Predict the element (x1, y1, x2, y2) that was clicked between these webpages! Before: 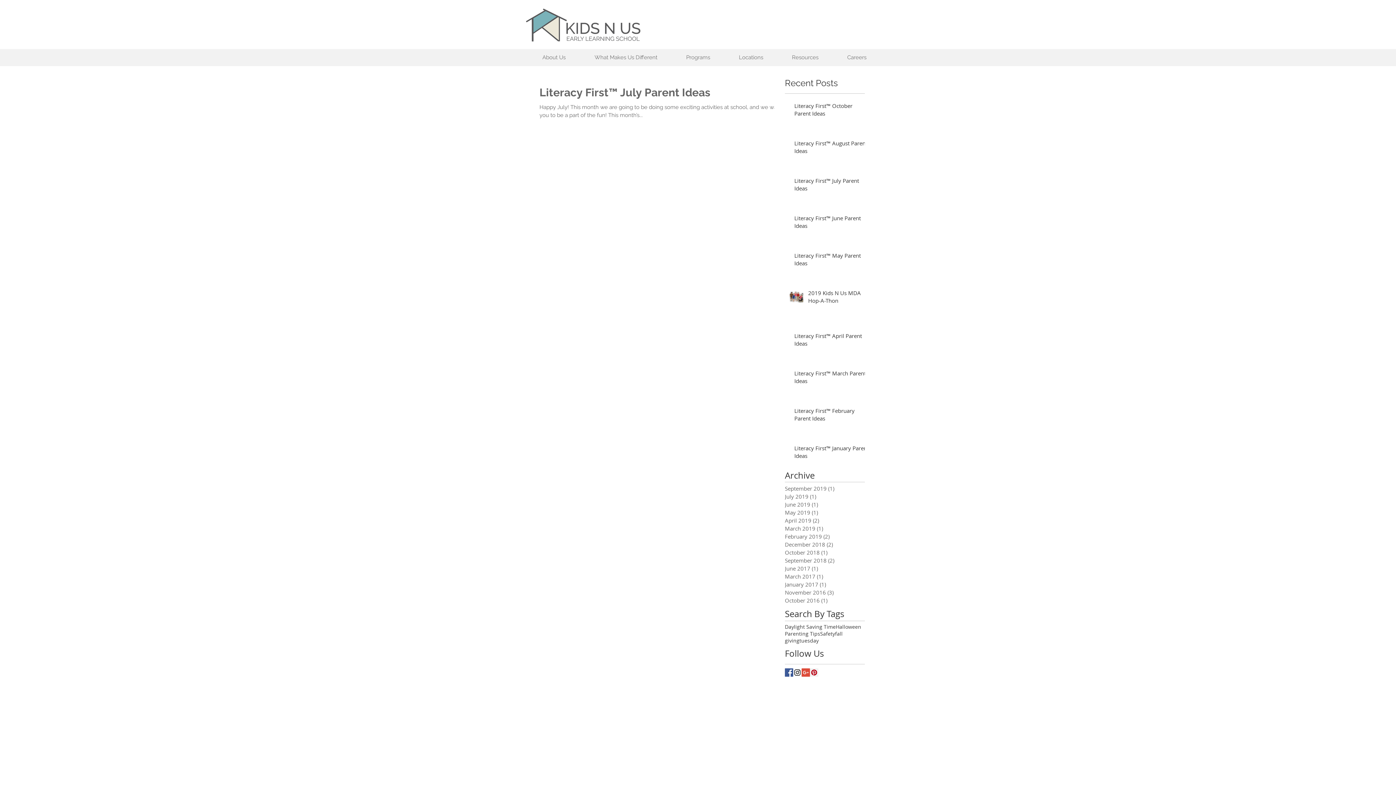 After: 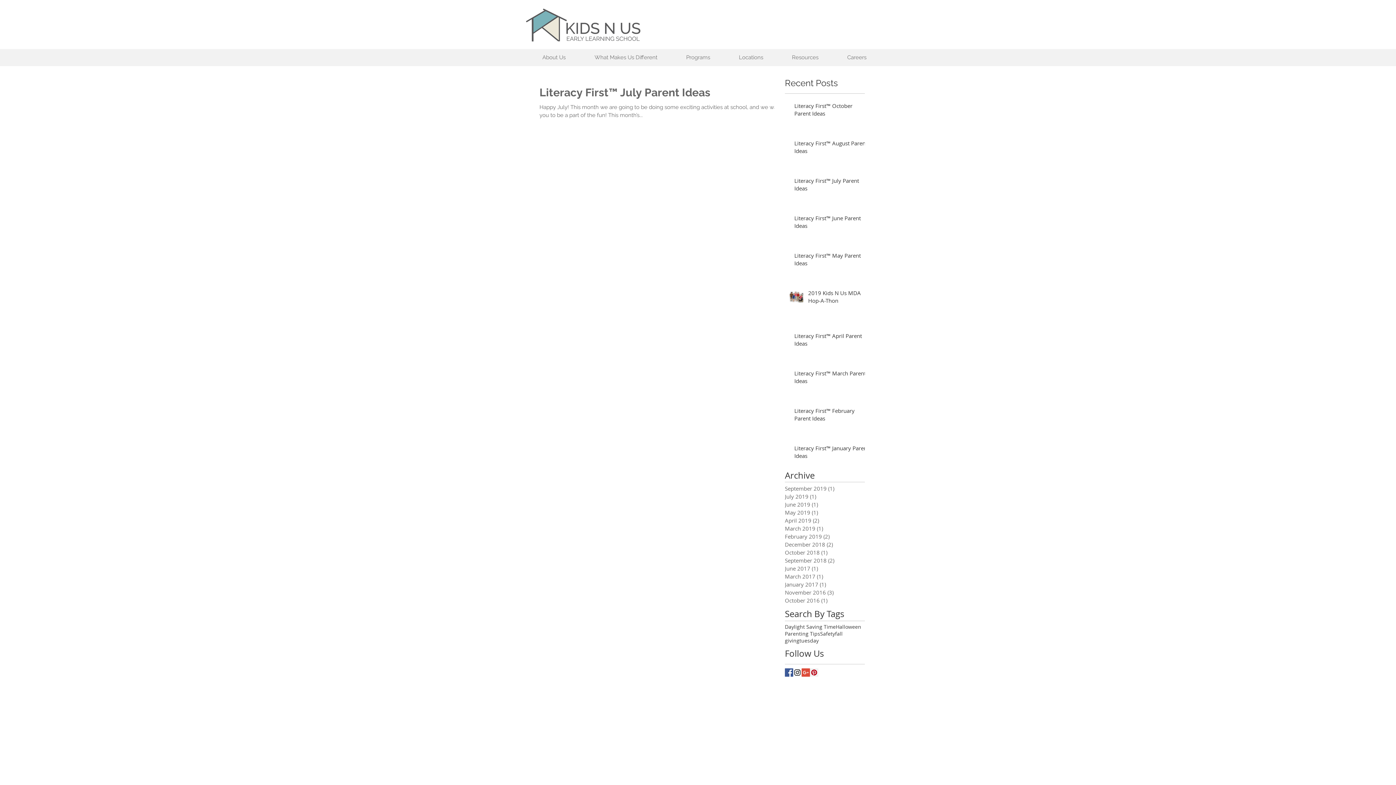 Action: label: What Makes Us Different bbox: (580, 51, 672, 63)